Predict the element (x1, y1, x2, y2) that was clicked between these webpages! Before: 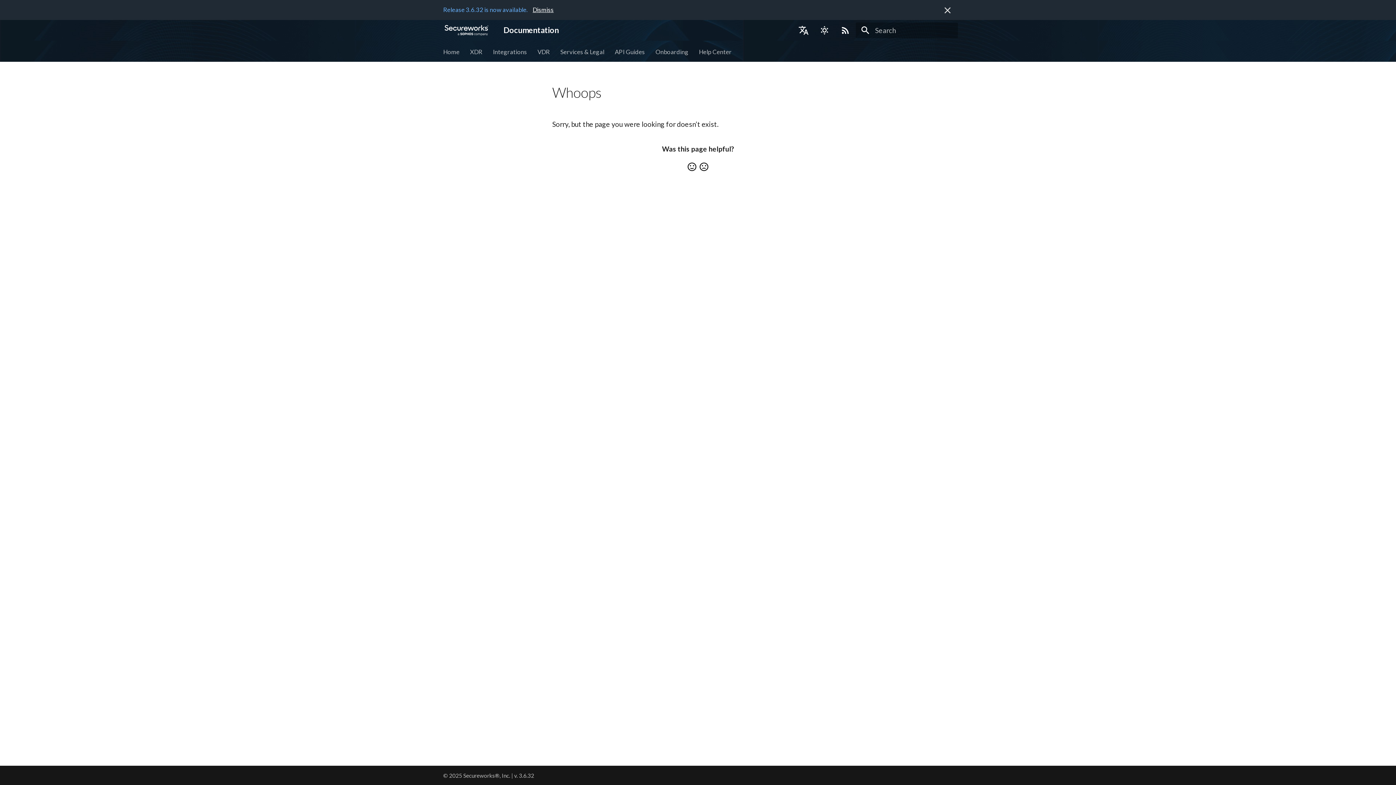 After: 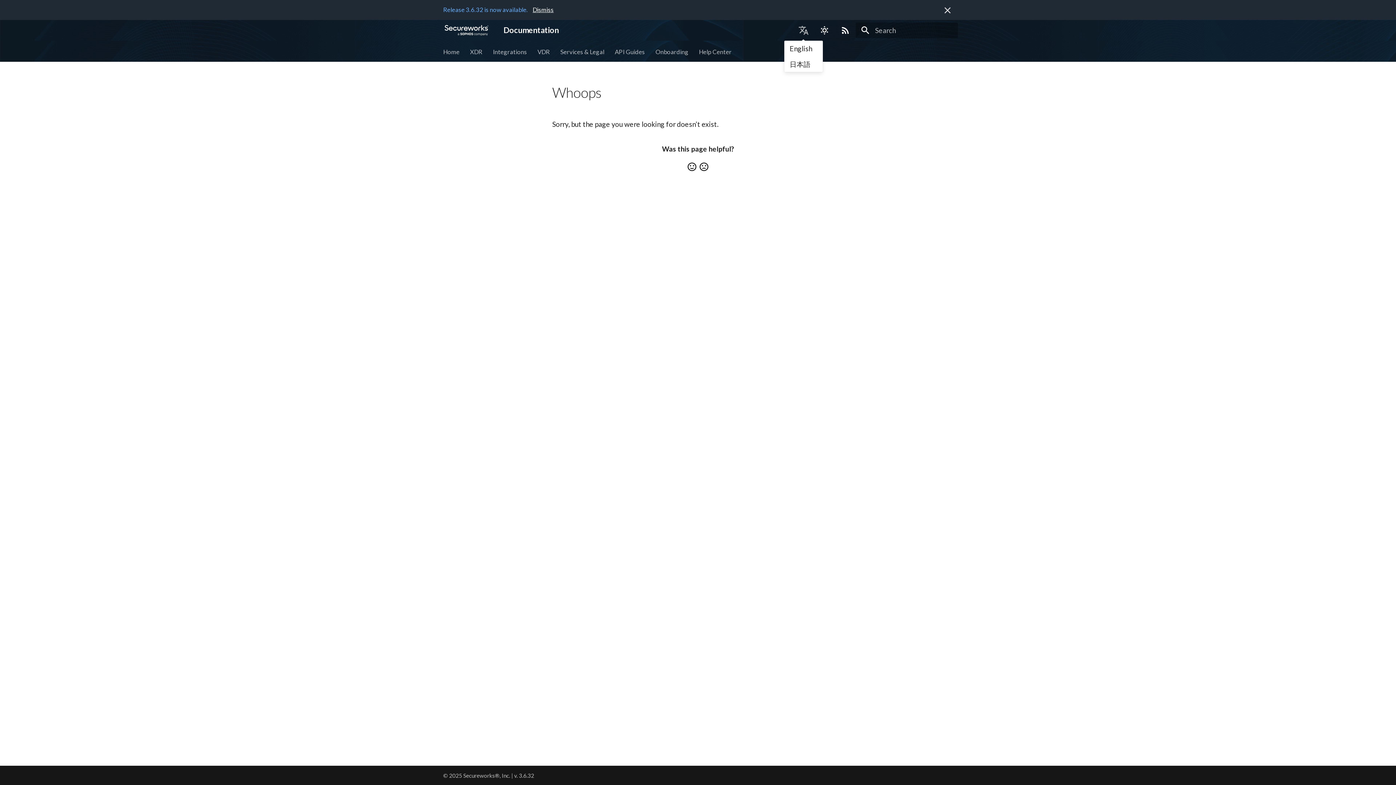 Action: bbox: (918, 21, 935, 39) label: Select language